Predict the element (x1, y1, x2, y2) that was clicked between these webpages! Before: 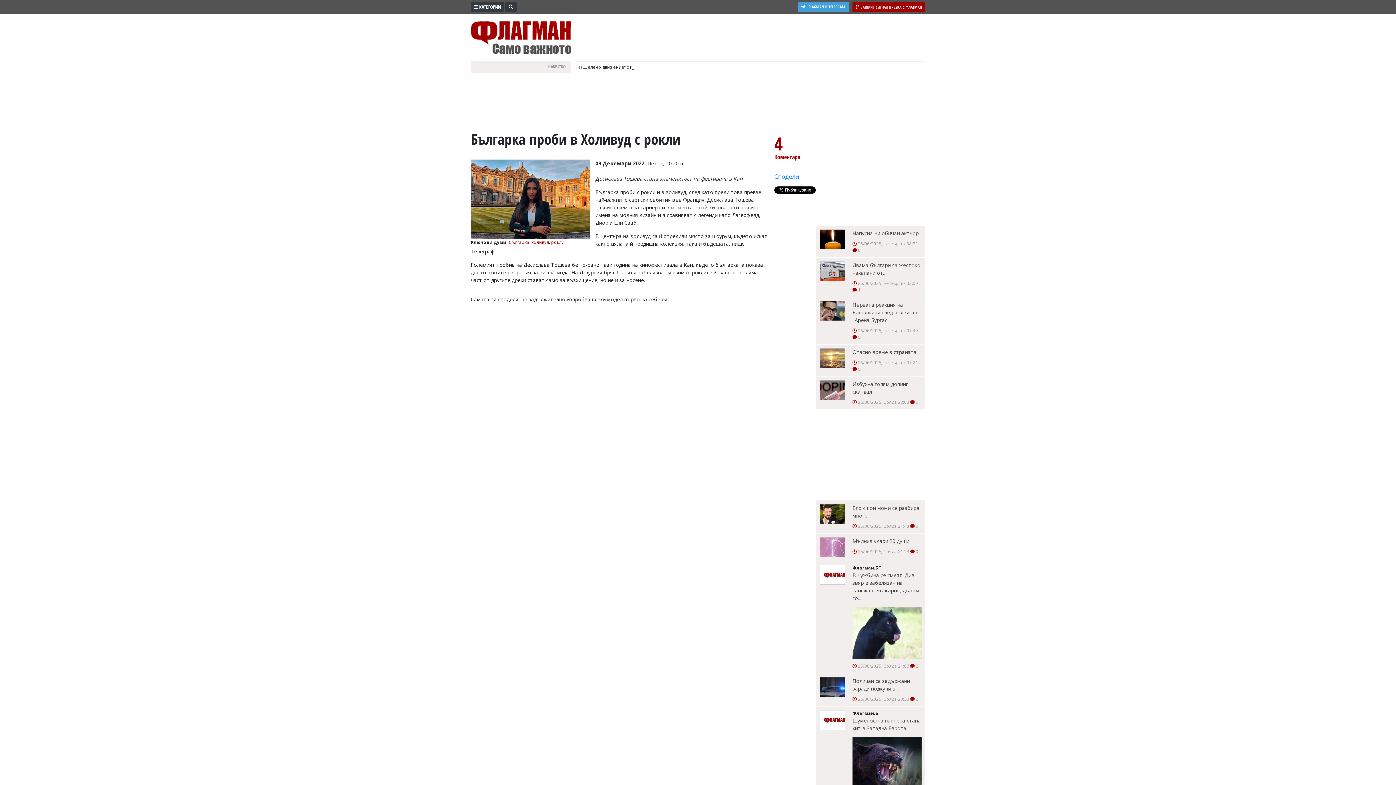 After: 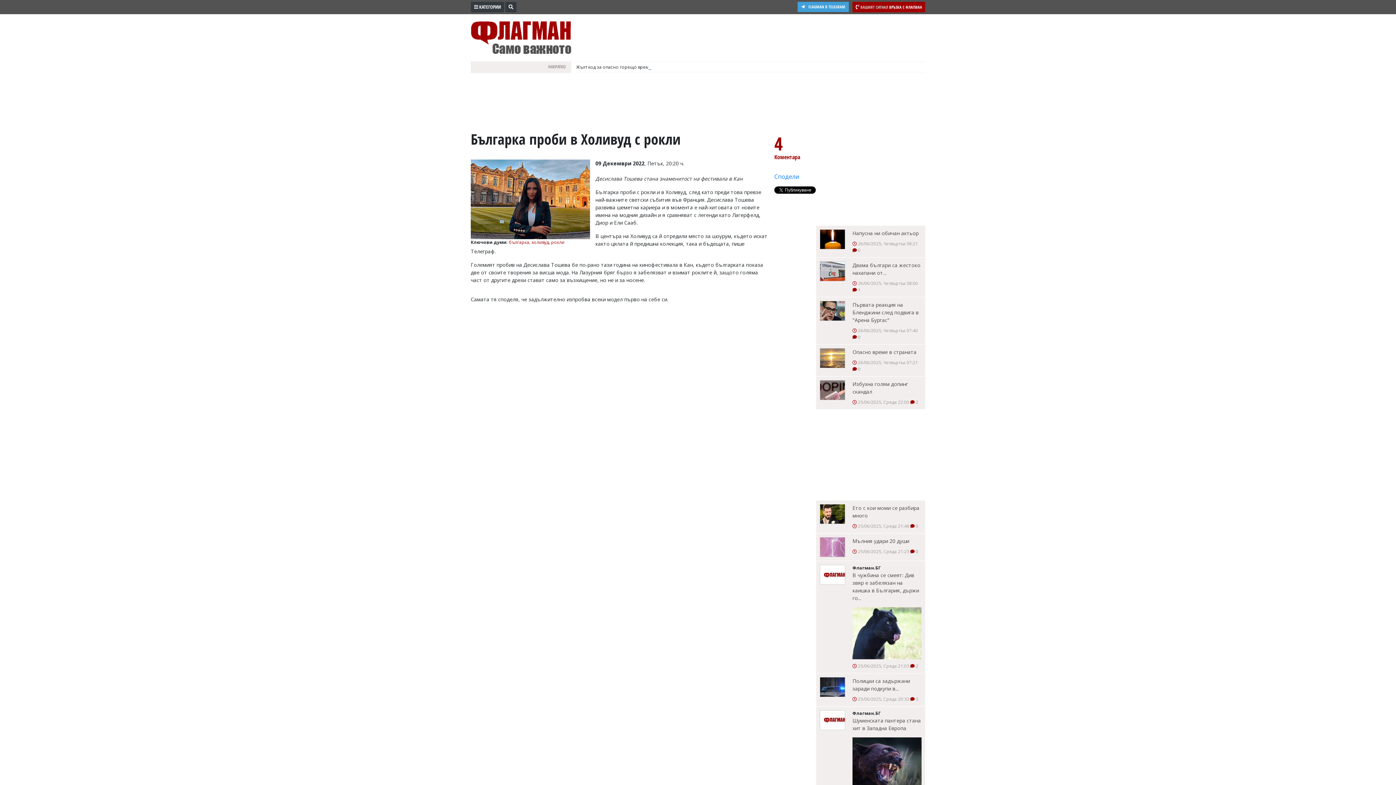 Action: label: FLAGMAN В TELEGRAM bbox: (797, 1, 849, 12)